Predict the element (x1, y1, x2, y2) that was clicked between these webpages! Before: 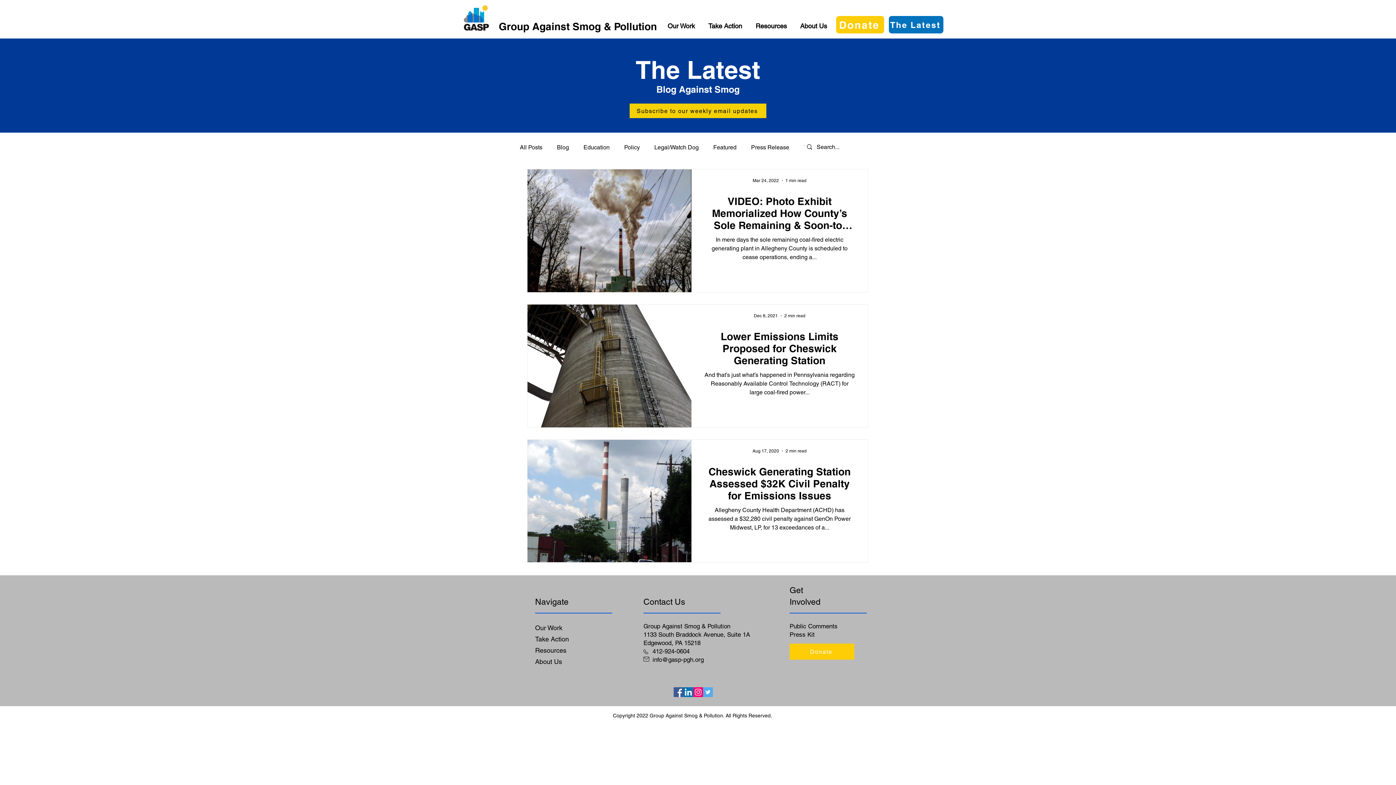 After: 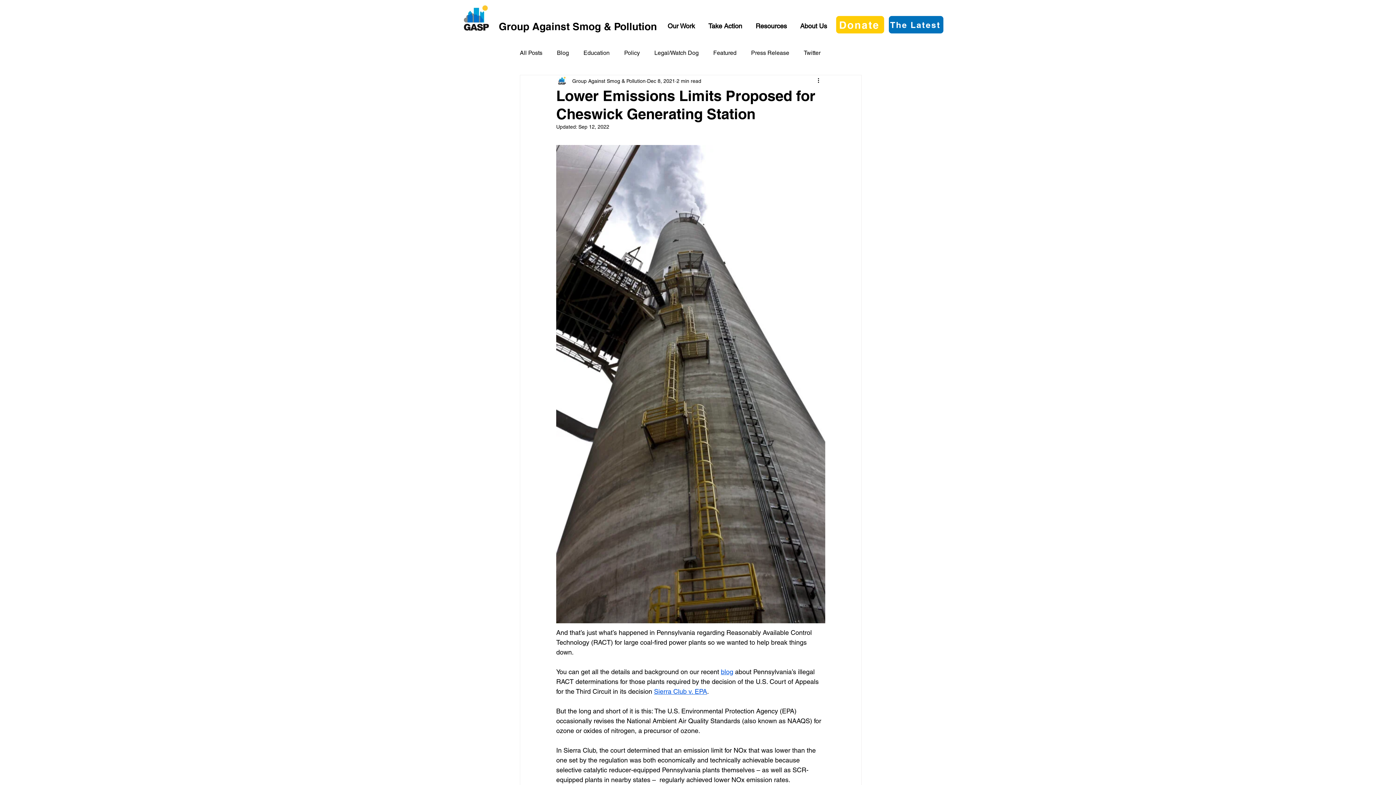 Action: bbox: (704, 330, 854, 370) label: Lower Emissions Limits Proposed for Cheswick Generating Station